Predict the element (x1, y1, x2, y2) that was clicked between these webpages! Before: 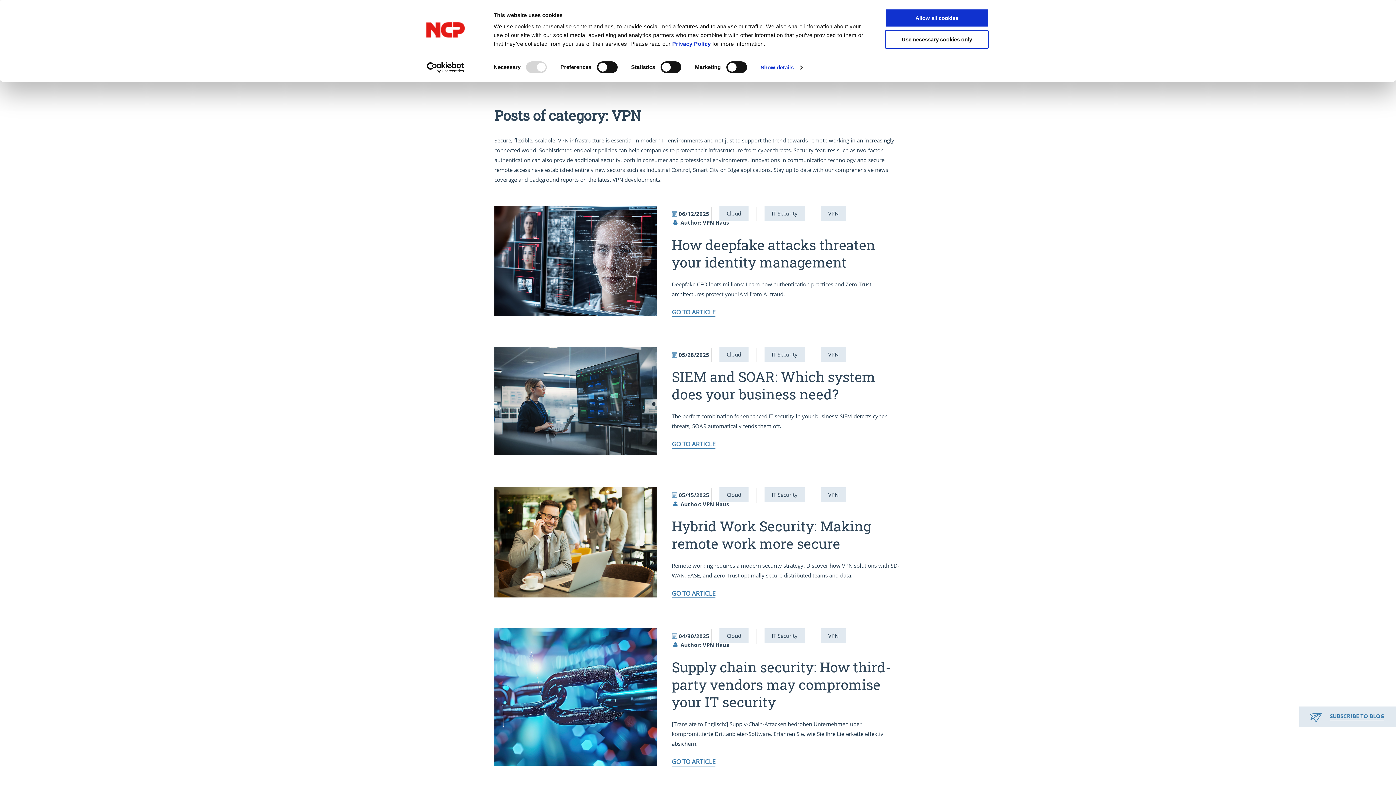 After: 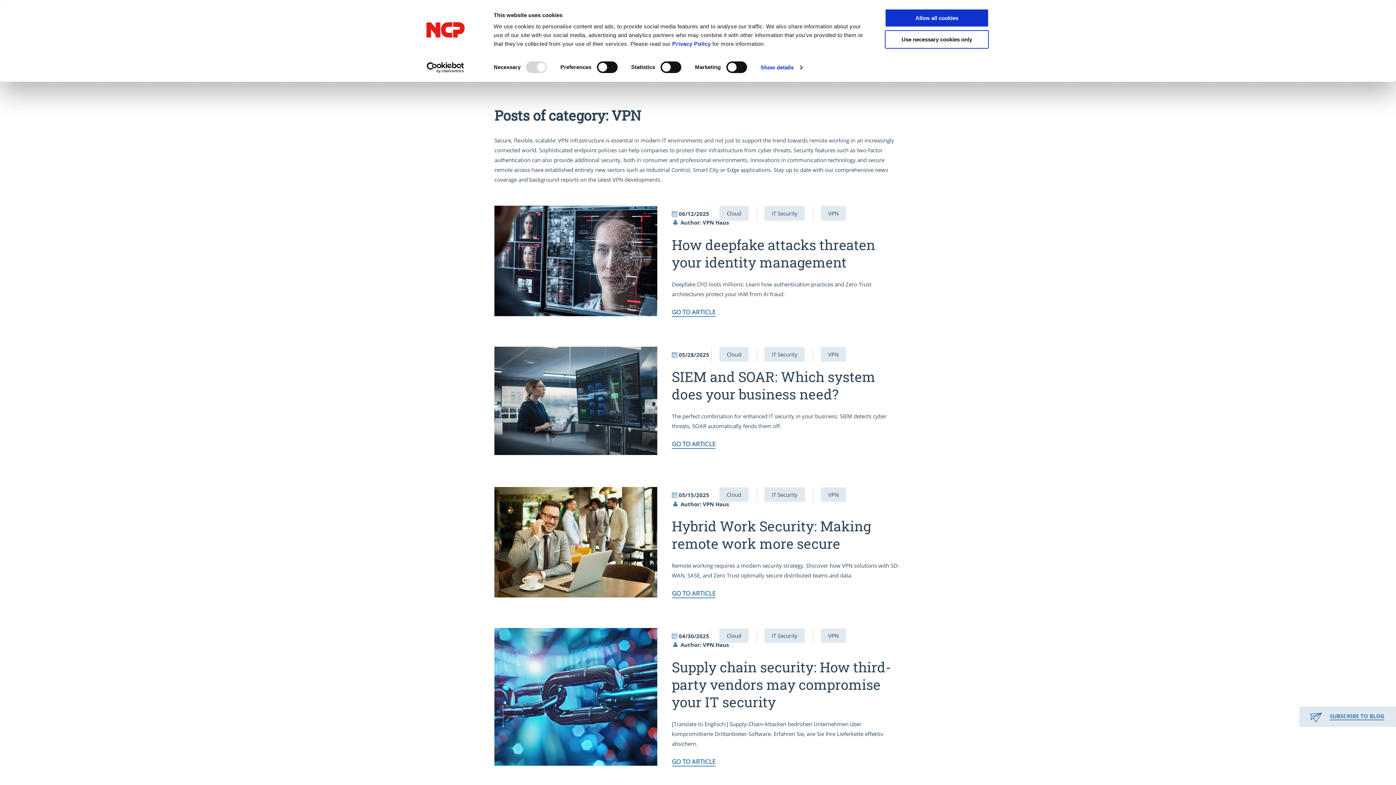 Action: label: VPN bbox: (813, 209, 853, 217)